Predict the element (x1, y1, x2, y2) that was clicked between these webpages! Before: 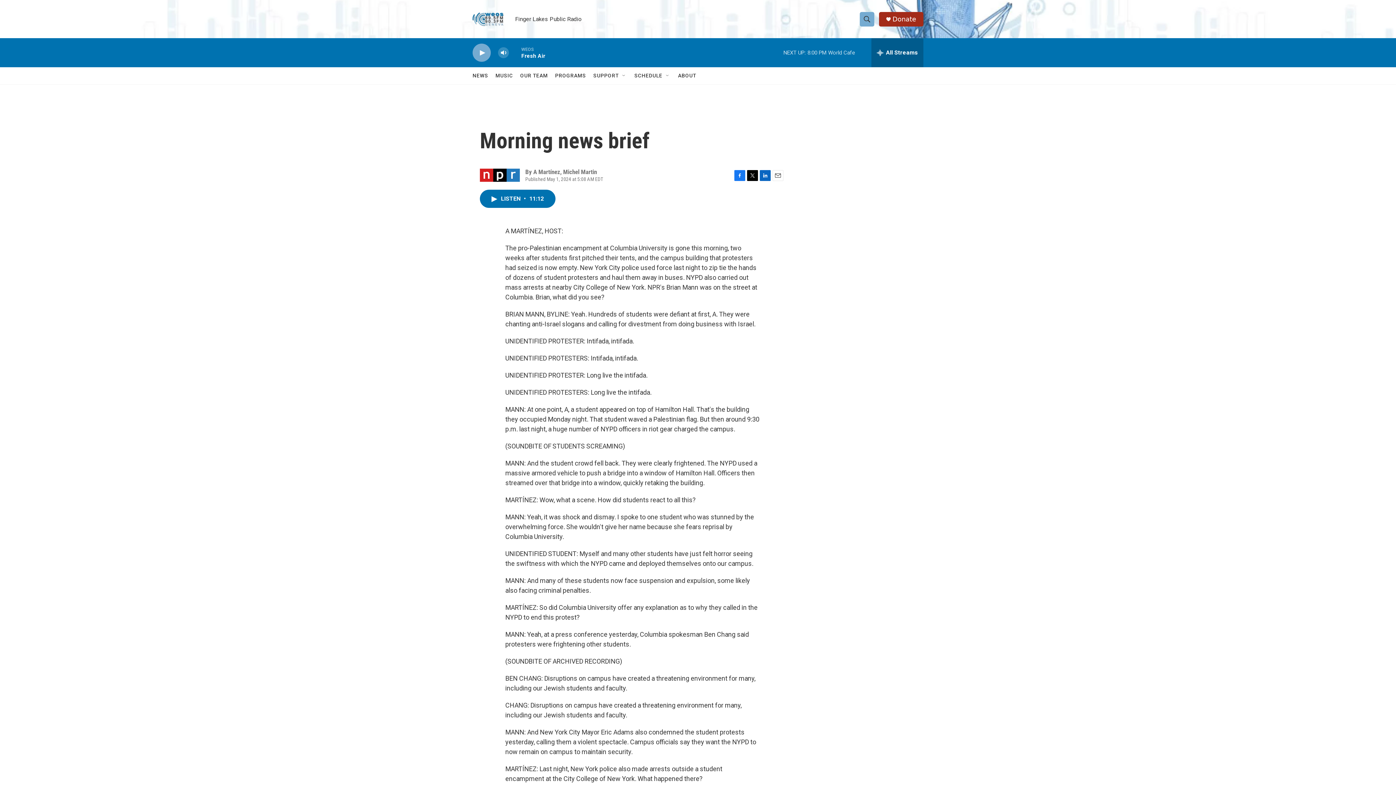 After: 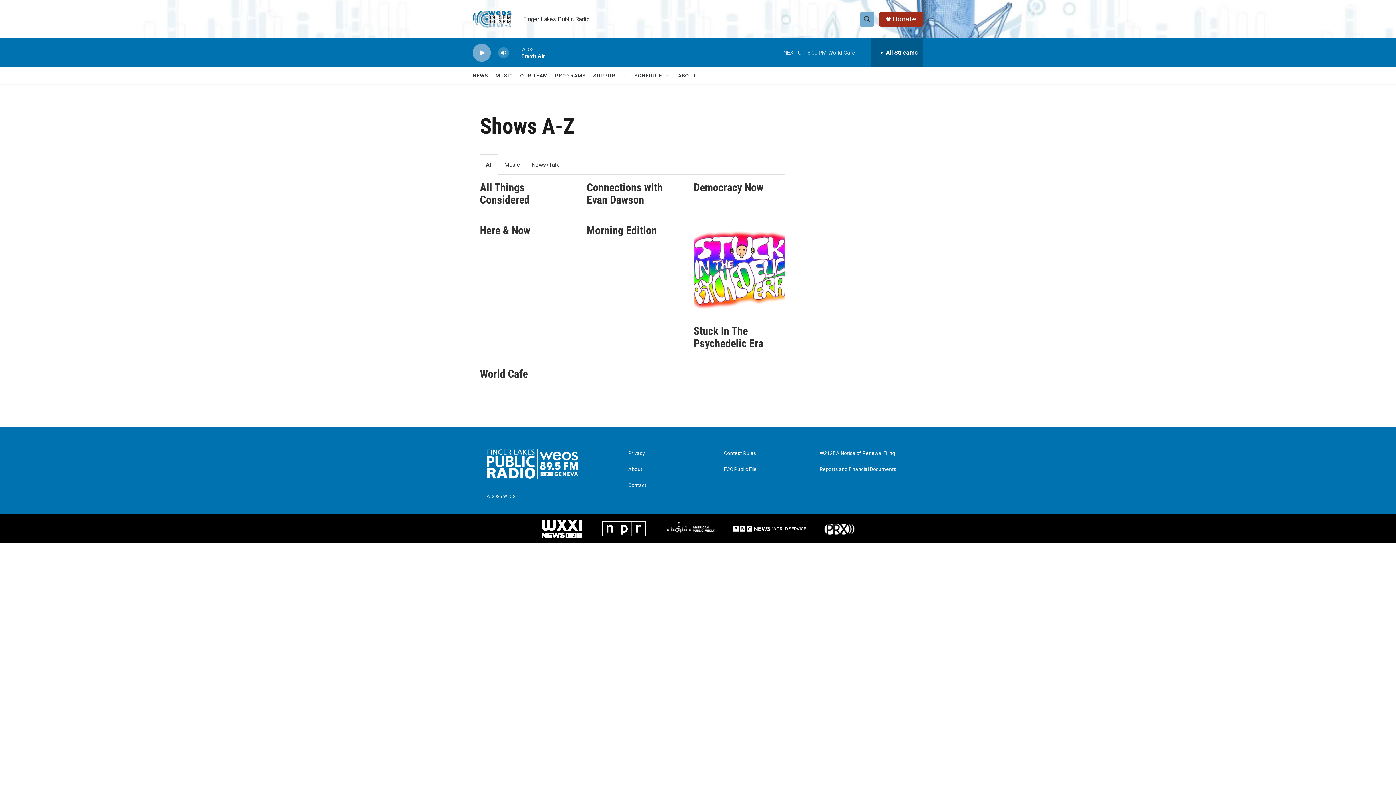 Action: label: PROGRAMS bbox: (555, 67, 586, 84)